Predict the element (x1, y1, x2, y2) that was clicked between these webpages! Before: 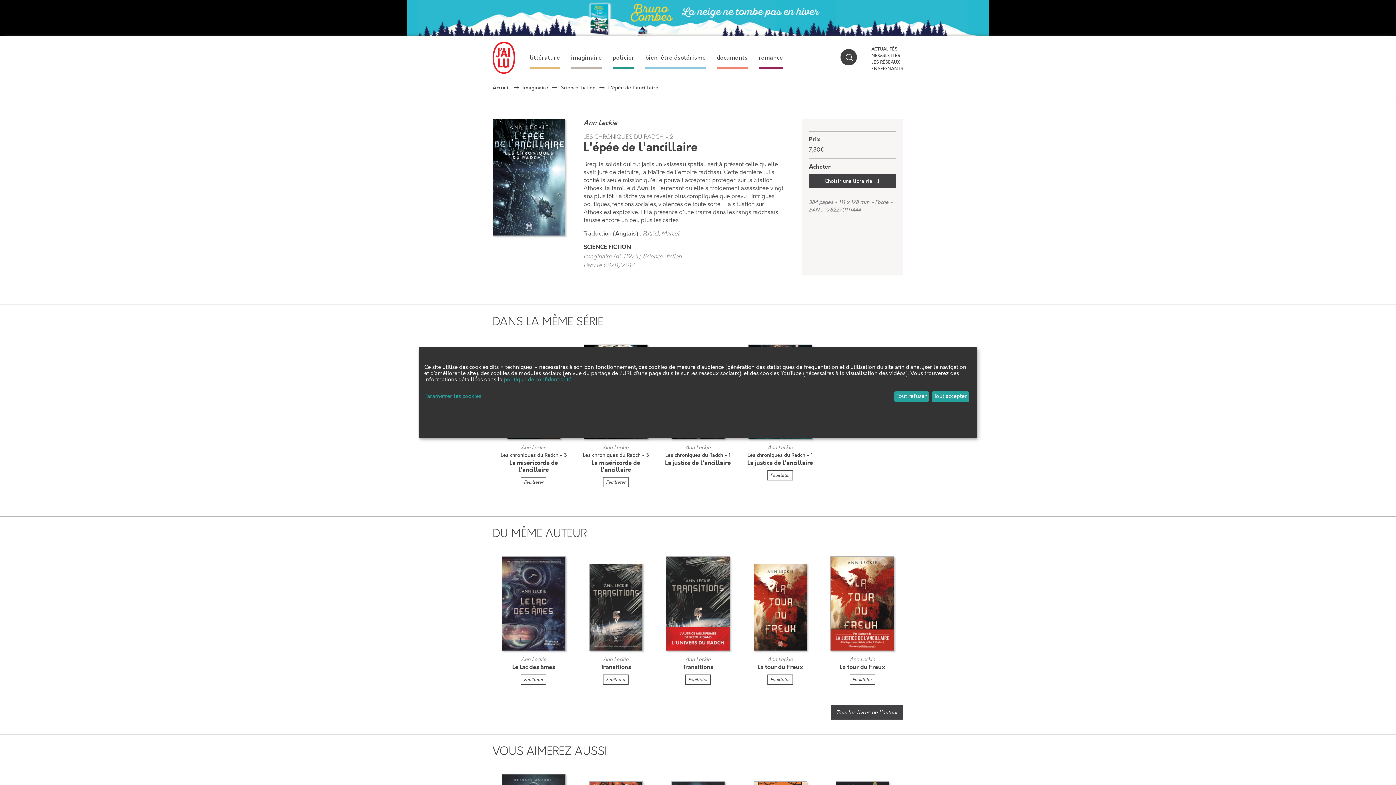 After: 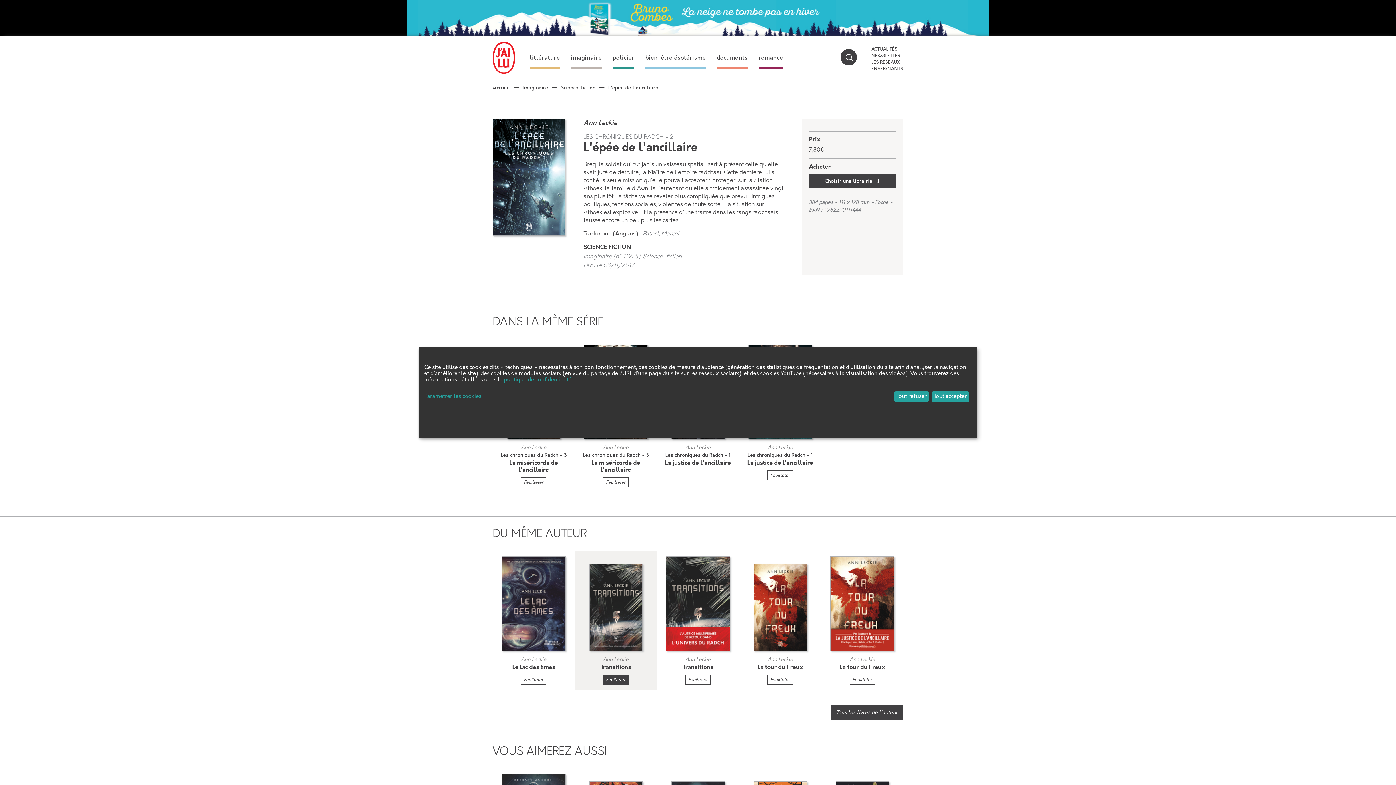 Action: bbox: (603, 674, 628, 685) label: Feuilleter